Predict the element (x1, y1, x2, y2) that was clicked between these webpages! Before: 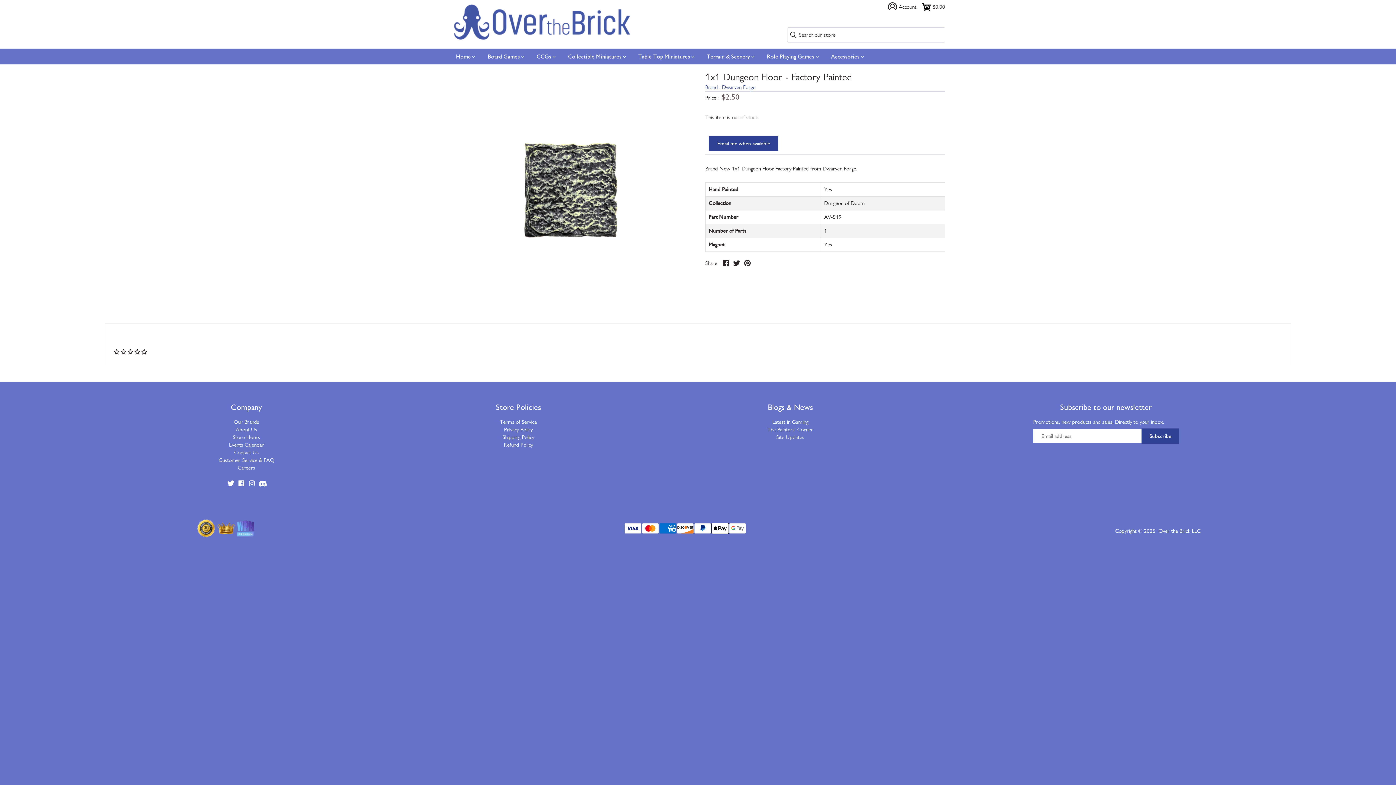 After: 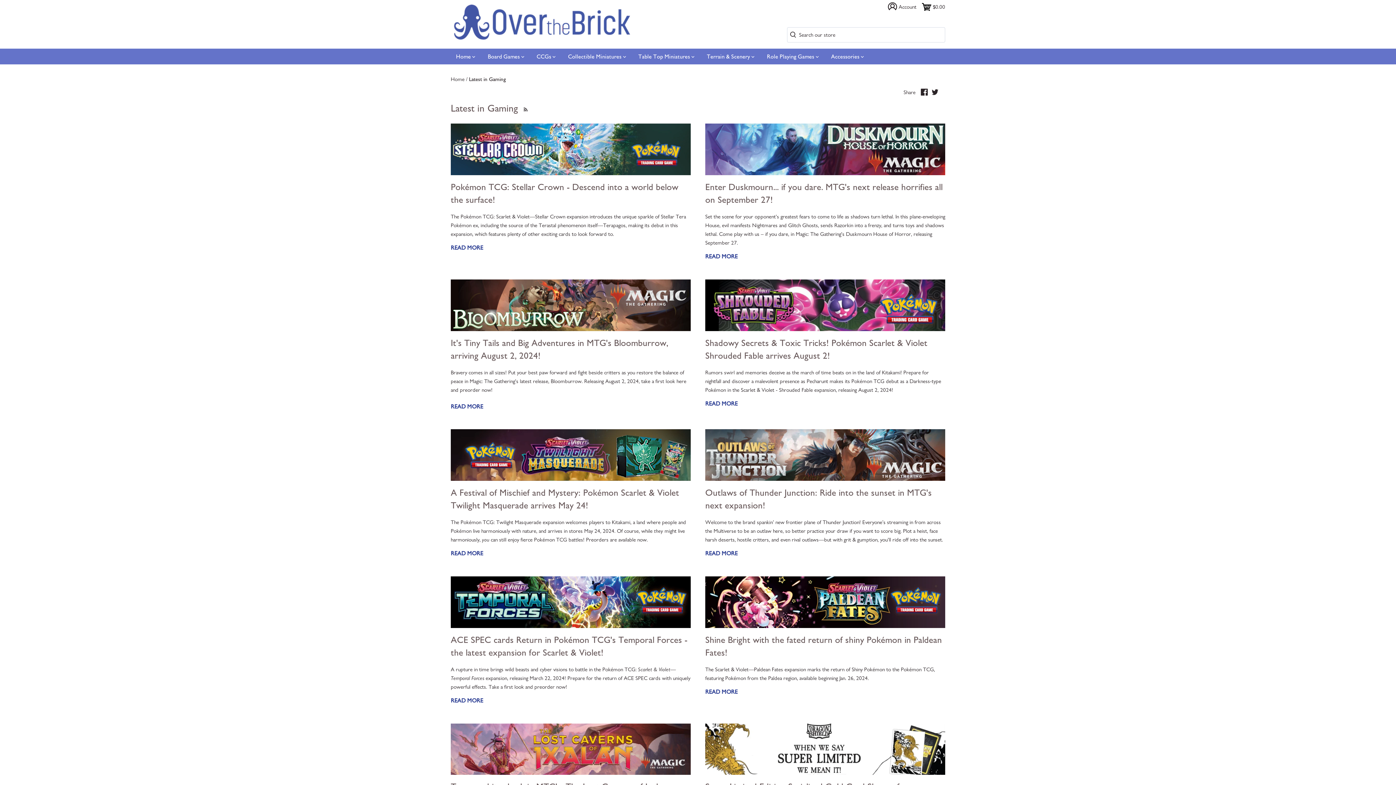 Action: label: Latest in Gaming bbox: (772, 419, 808, 425)